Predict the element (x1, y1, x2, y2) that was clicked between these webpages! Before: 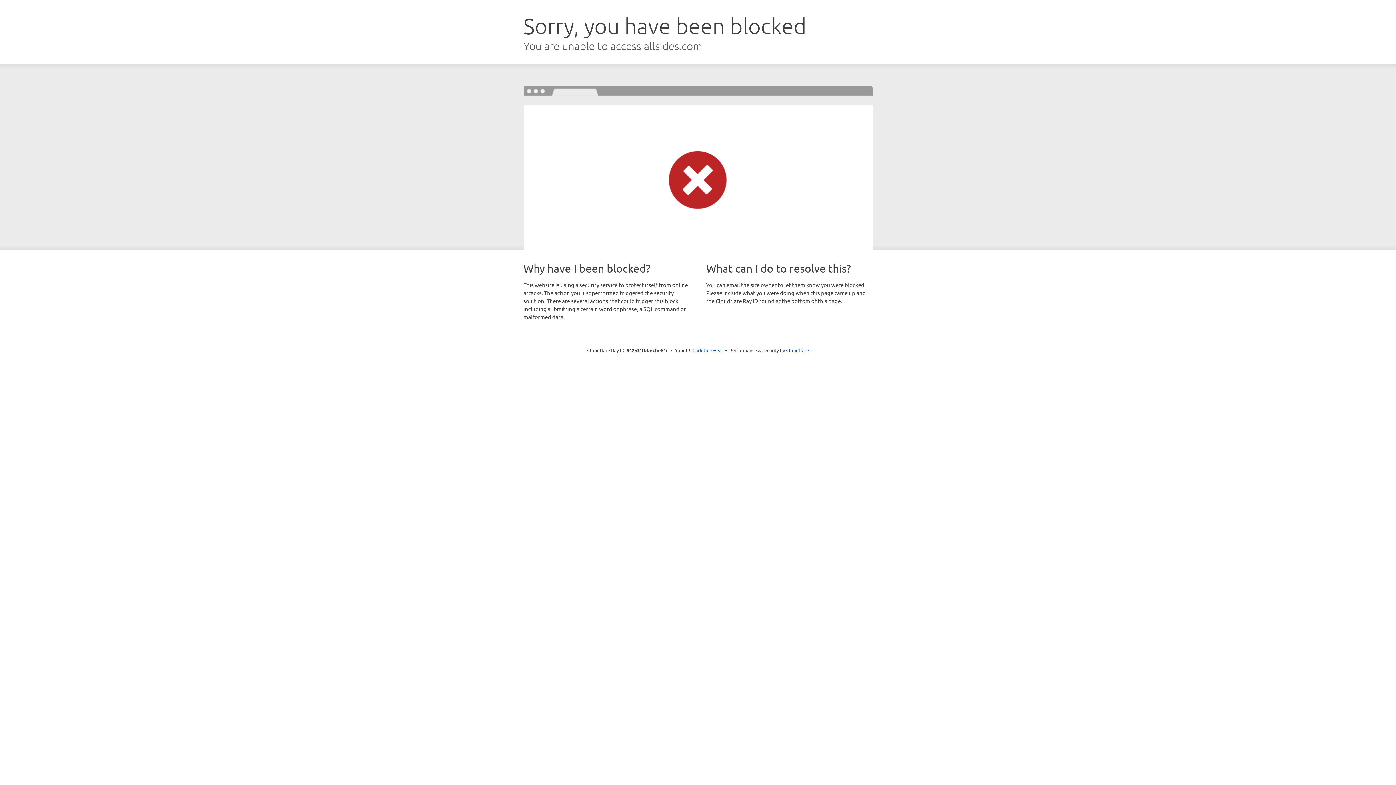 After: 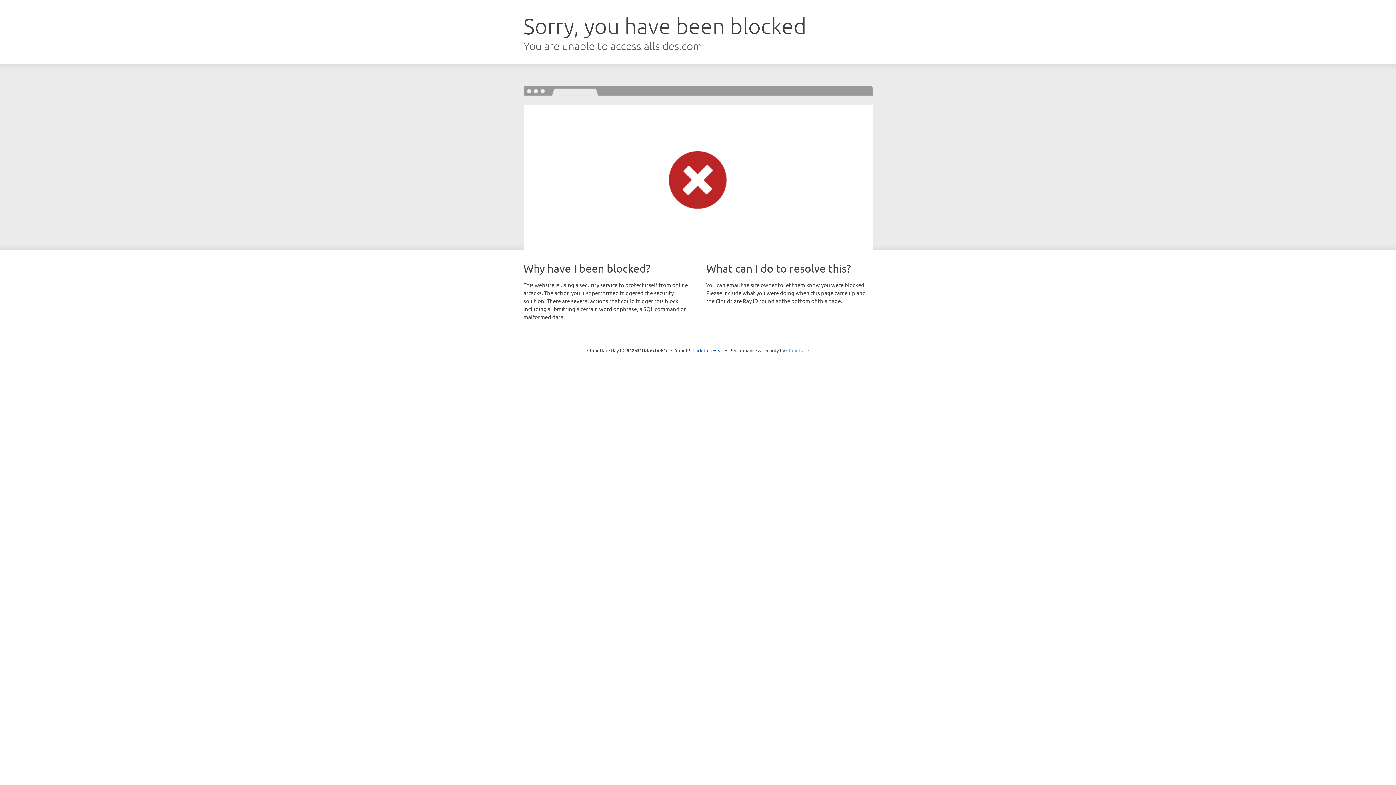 Action: bbox: (786, 347, 809, 353) label: Cloudflare